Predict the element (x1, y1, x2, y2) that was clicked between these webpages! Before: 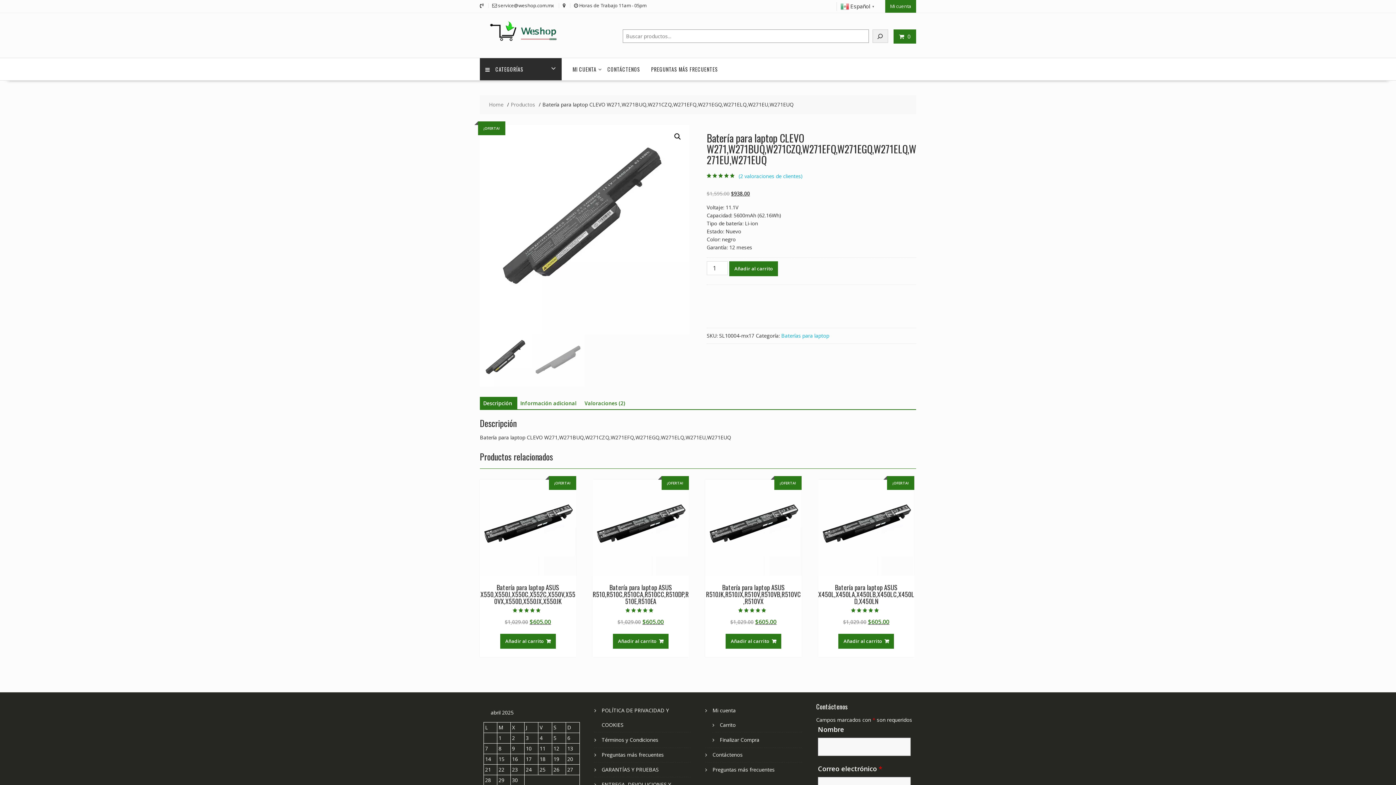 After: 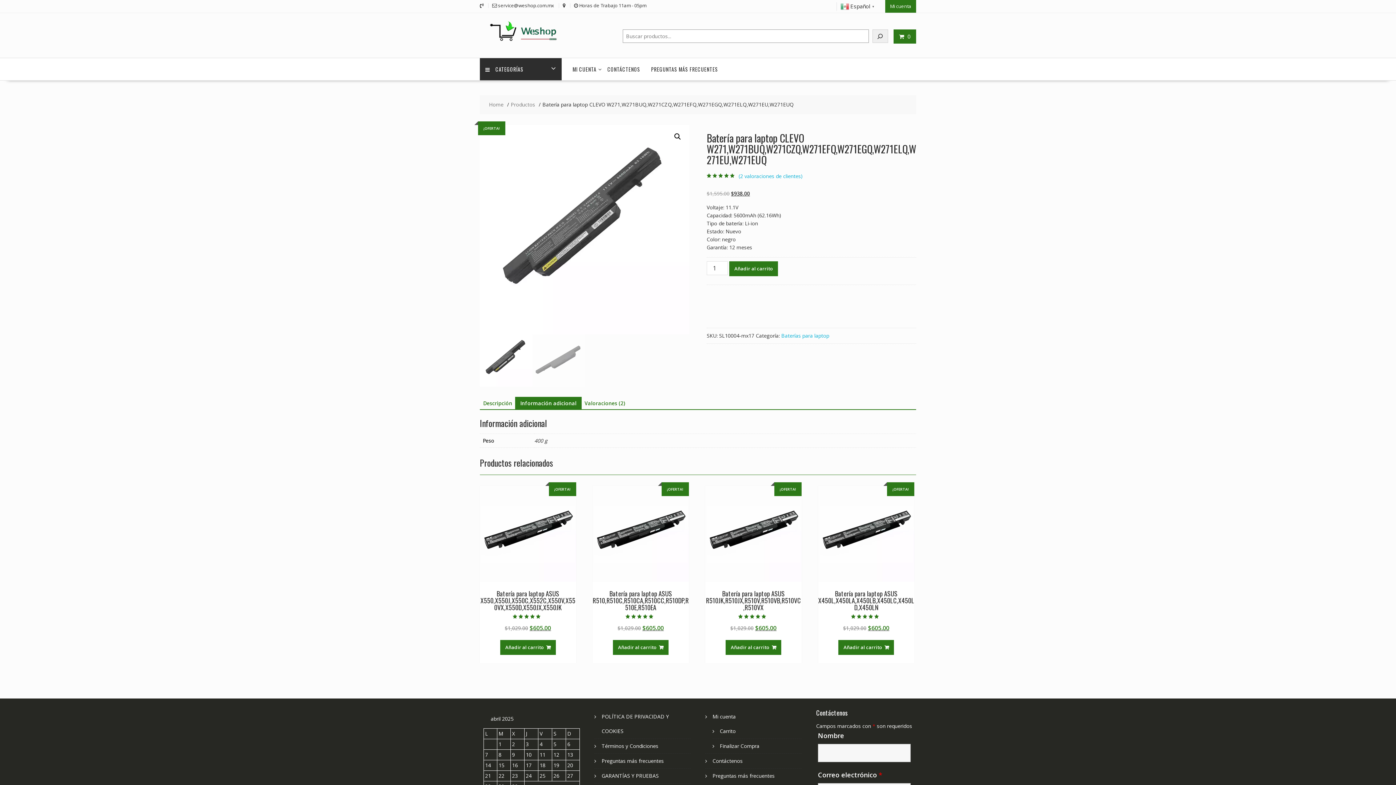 Action: bbox: (520, 397, 576, 410) label: Información adicional